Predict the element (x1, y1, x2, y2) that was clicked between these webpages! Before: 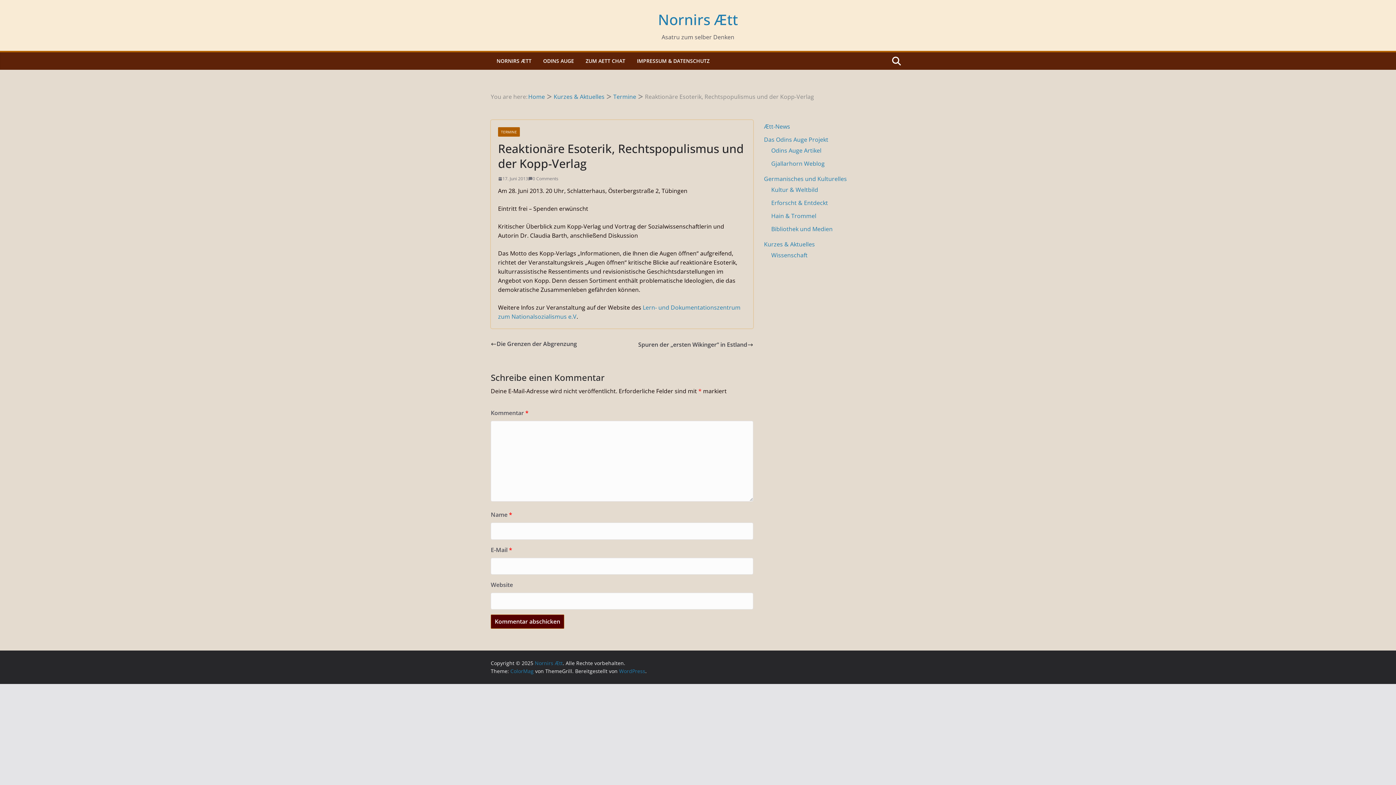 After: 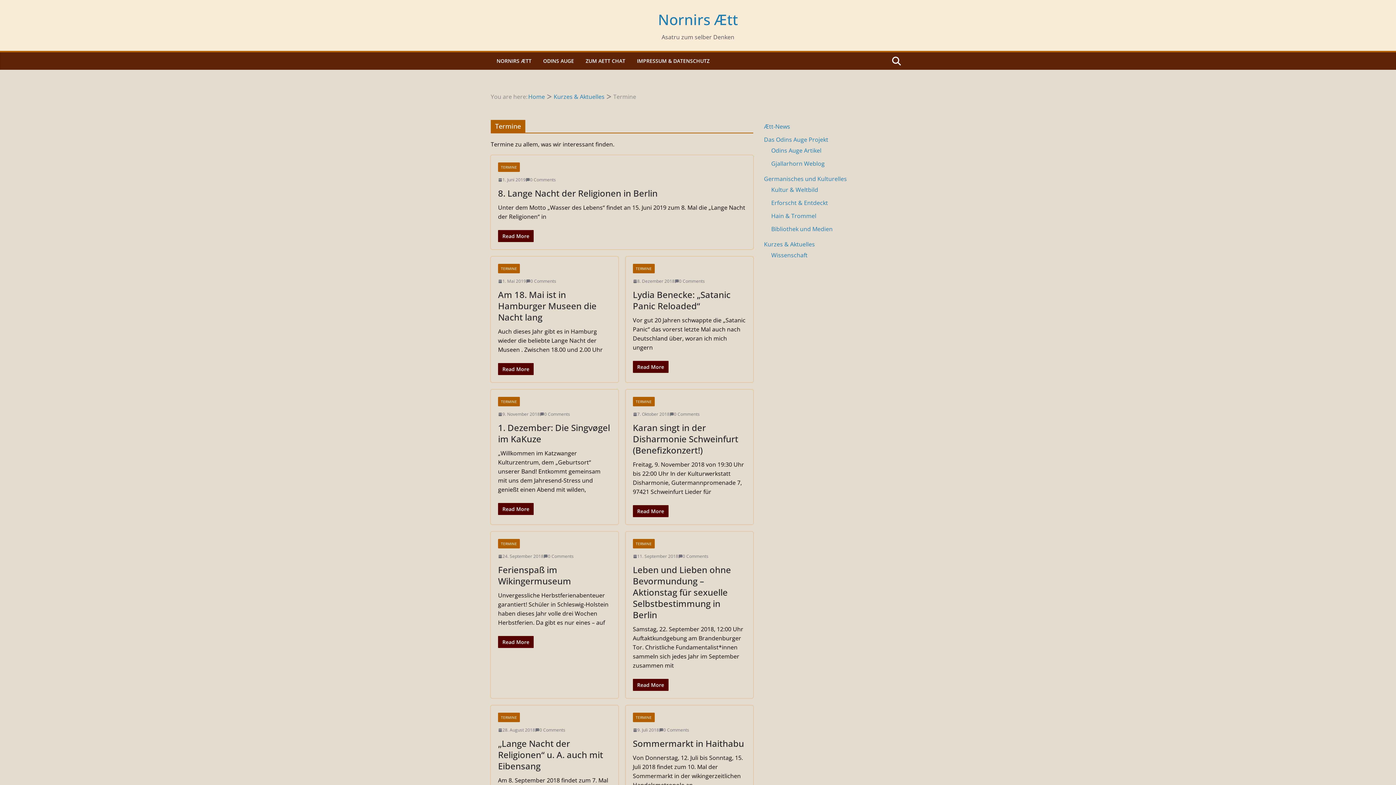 Action: bbox: (613, 92, 636, 100) label: Termine